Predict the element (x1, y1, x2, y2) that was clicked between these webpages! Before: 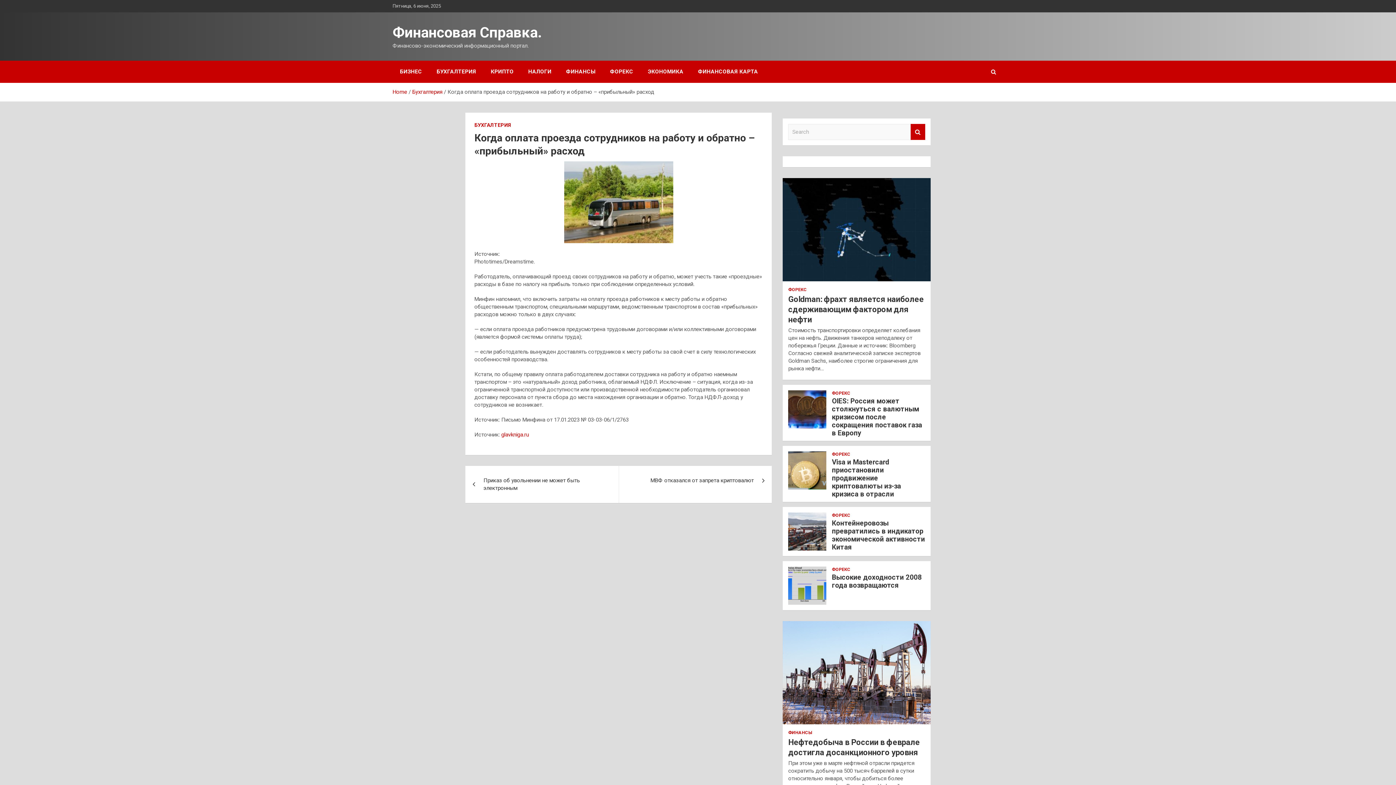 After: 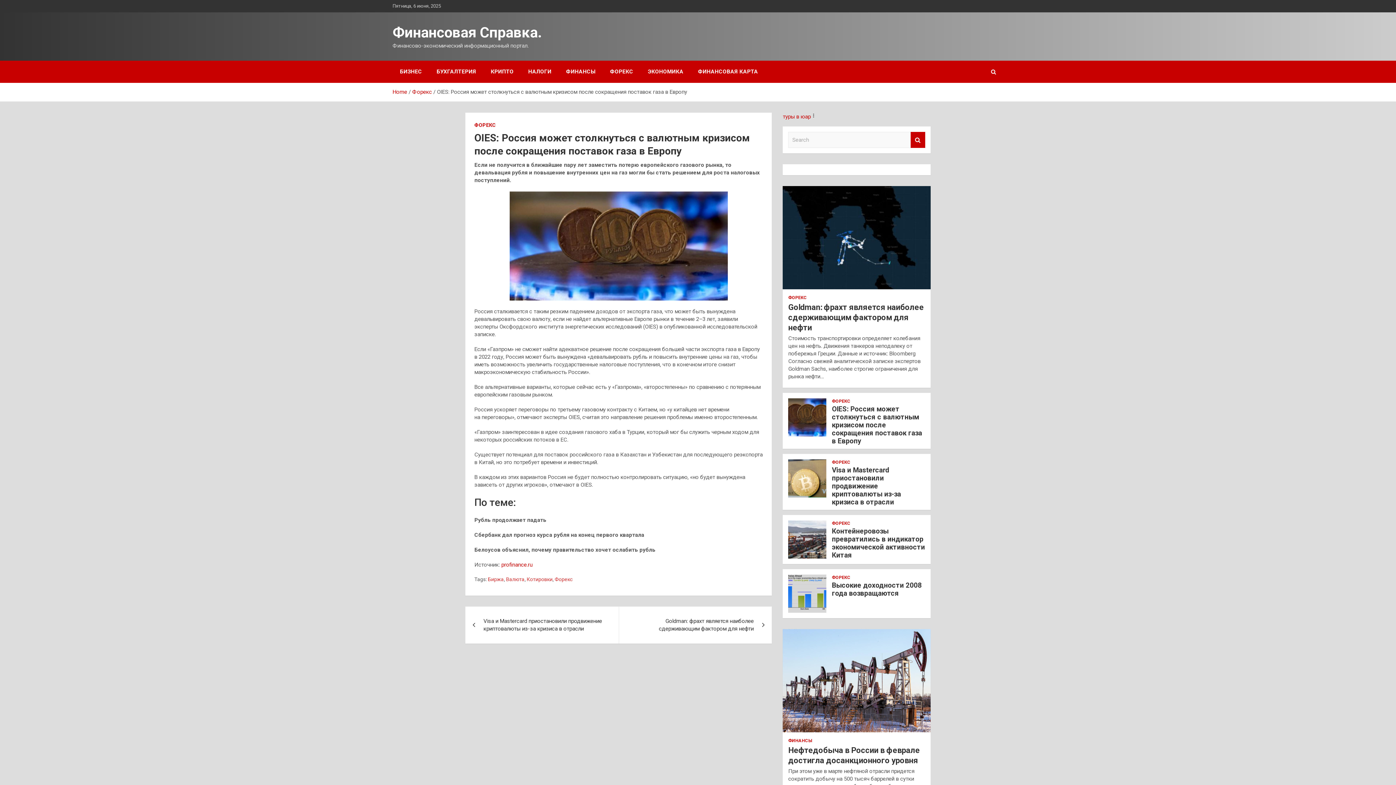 Action: bbox: (788, 390, 826, 428)